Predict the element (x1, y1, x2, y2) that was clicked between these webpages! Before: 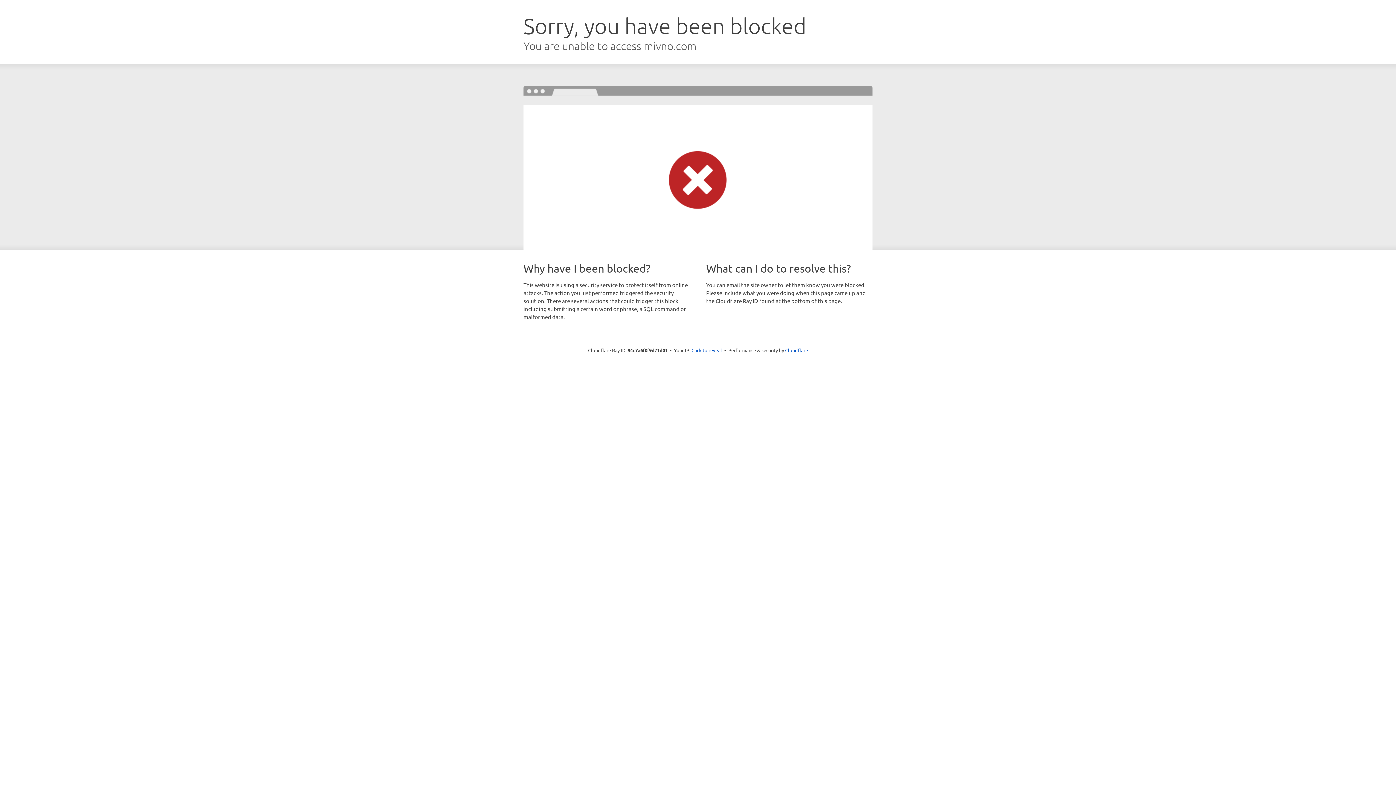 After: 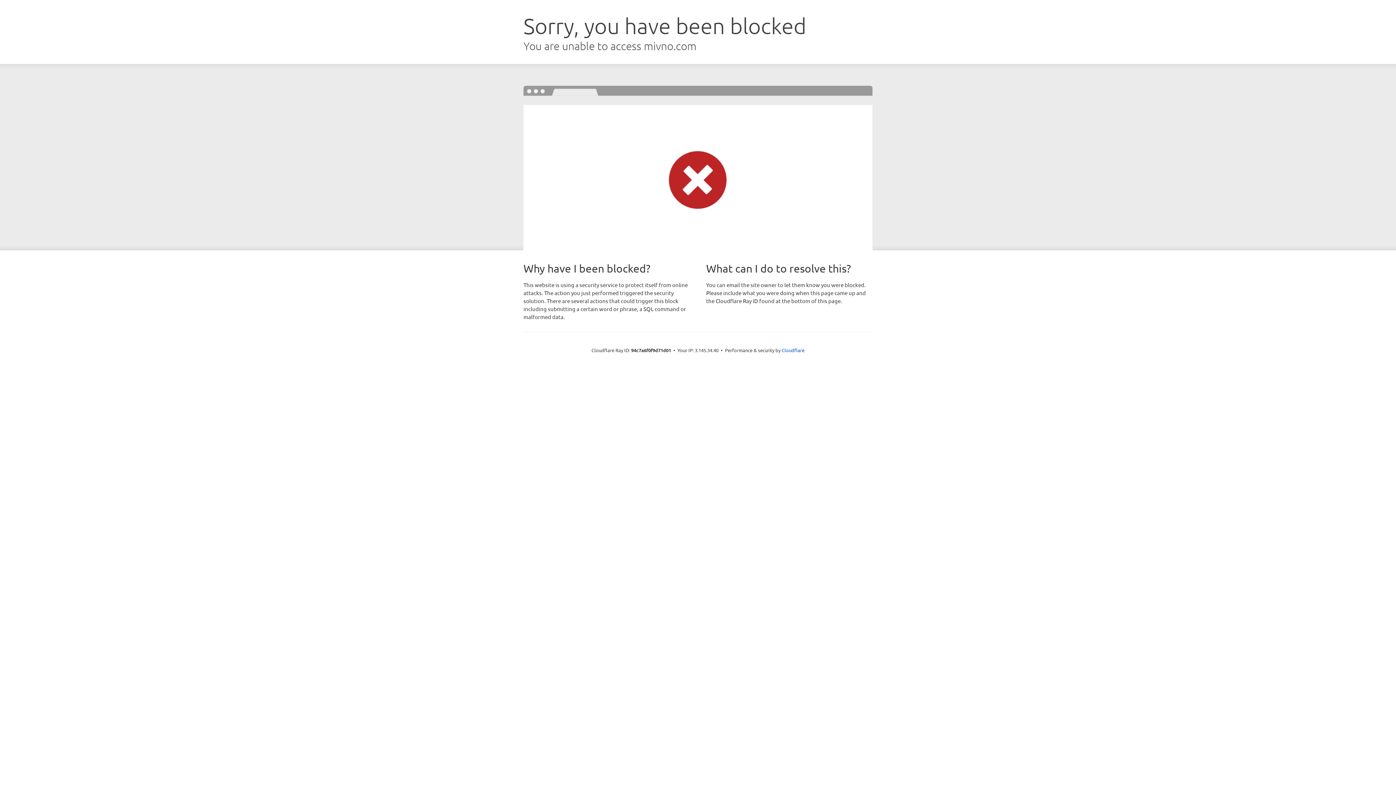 Action: label: Click to reveal bbox: (691, 346, 722, 353)